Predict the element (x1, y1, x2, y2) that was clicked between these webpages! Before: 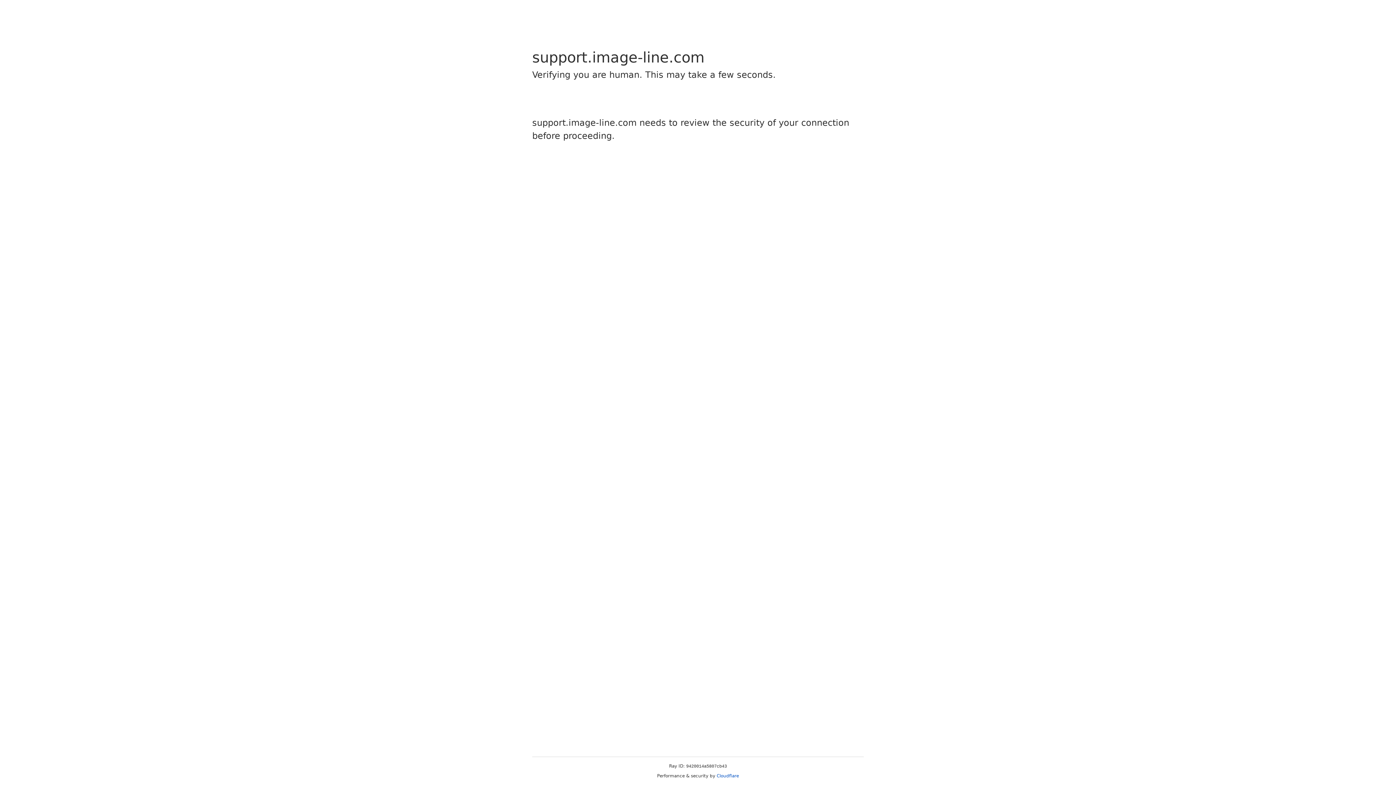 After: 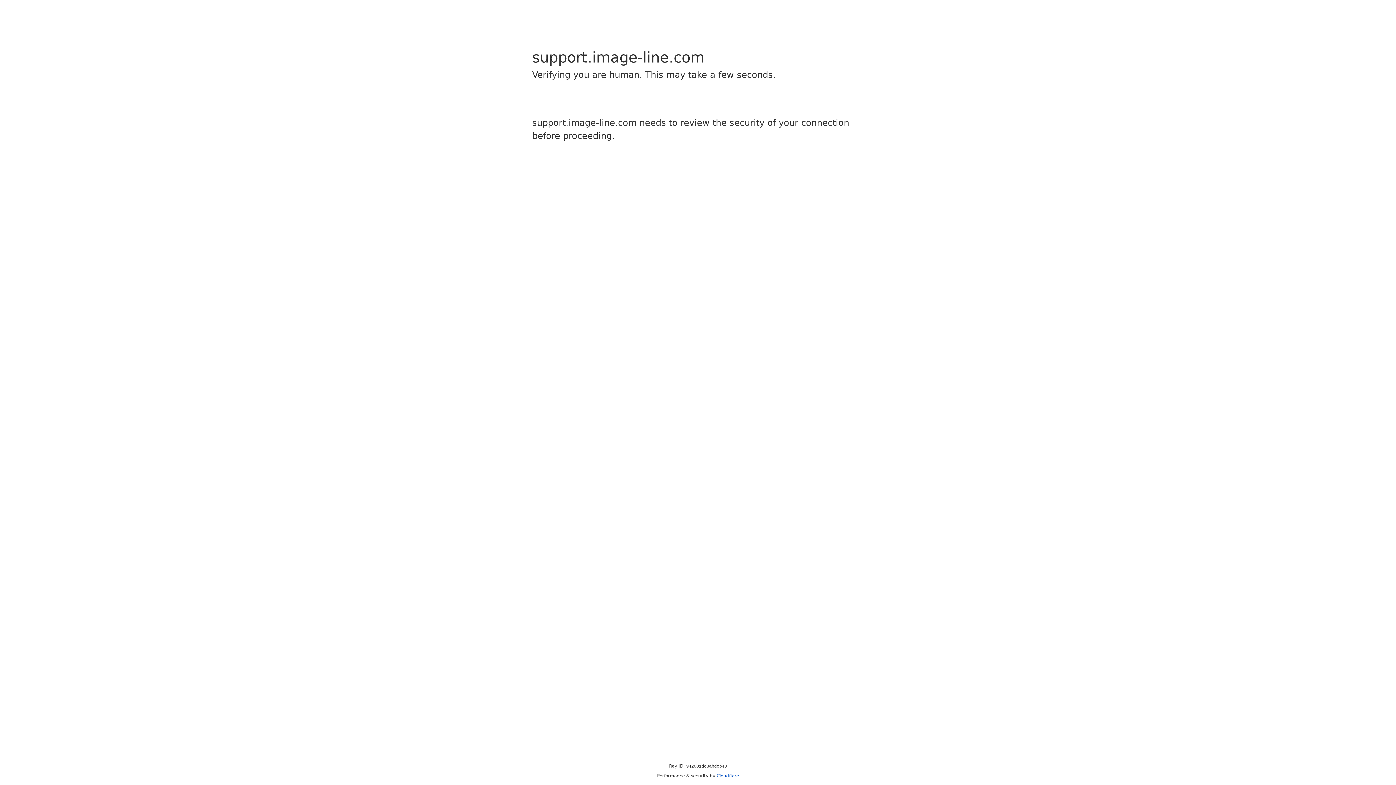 Action: label: Cloudflare bbox: (716, 773, 739, 778)